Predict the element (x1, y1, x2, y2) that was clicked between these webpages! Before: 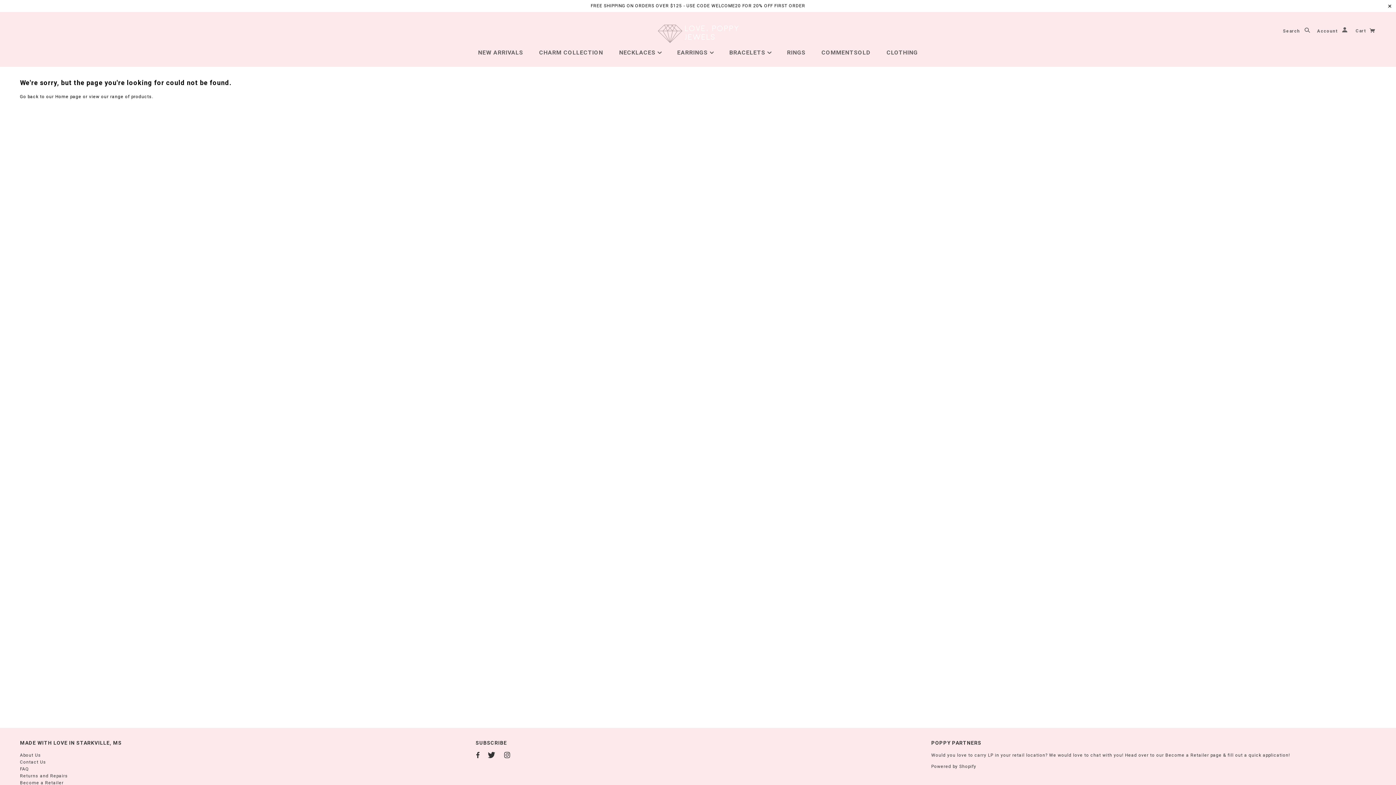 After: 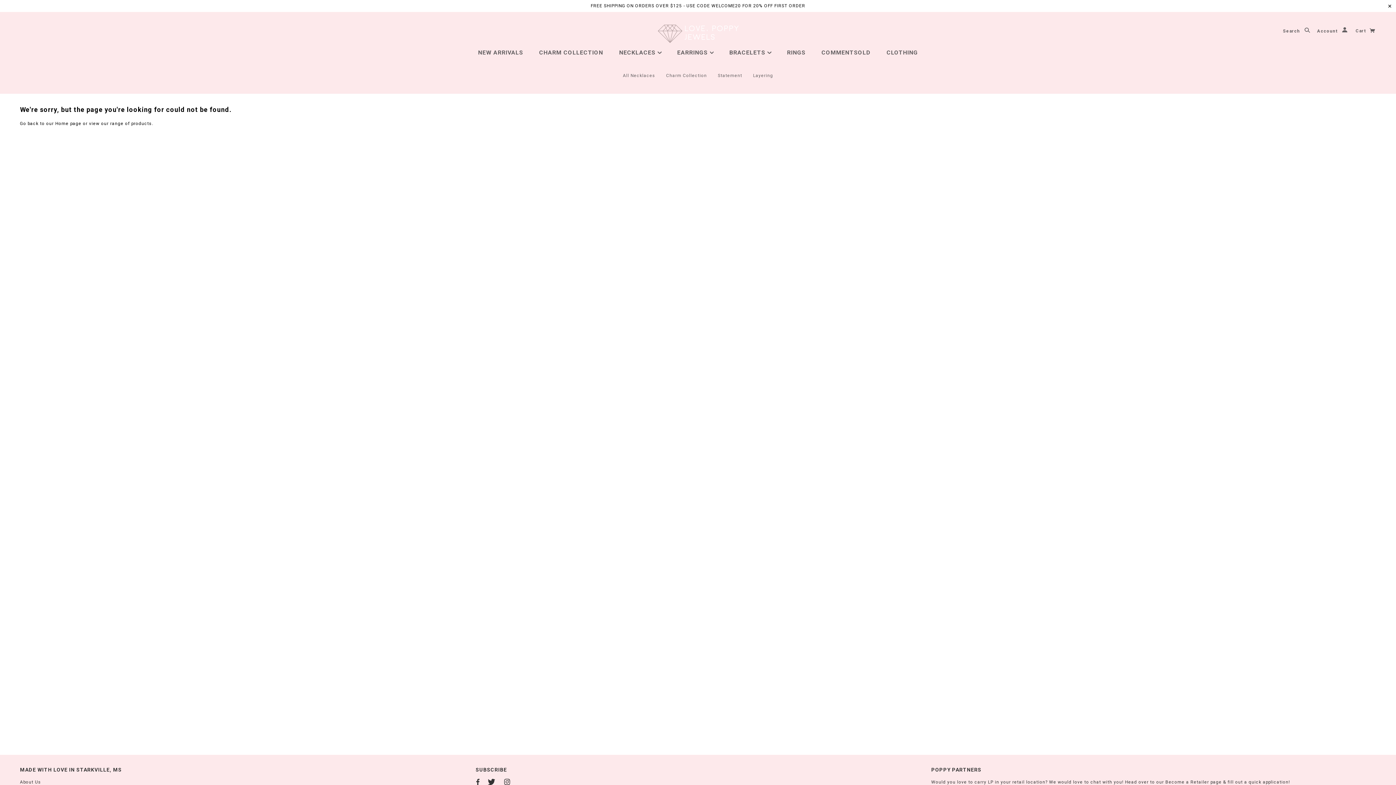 Action: label: NECKLACES  bbox: (612, 49, 668, 56)